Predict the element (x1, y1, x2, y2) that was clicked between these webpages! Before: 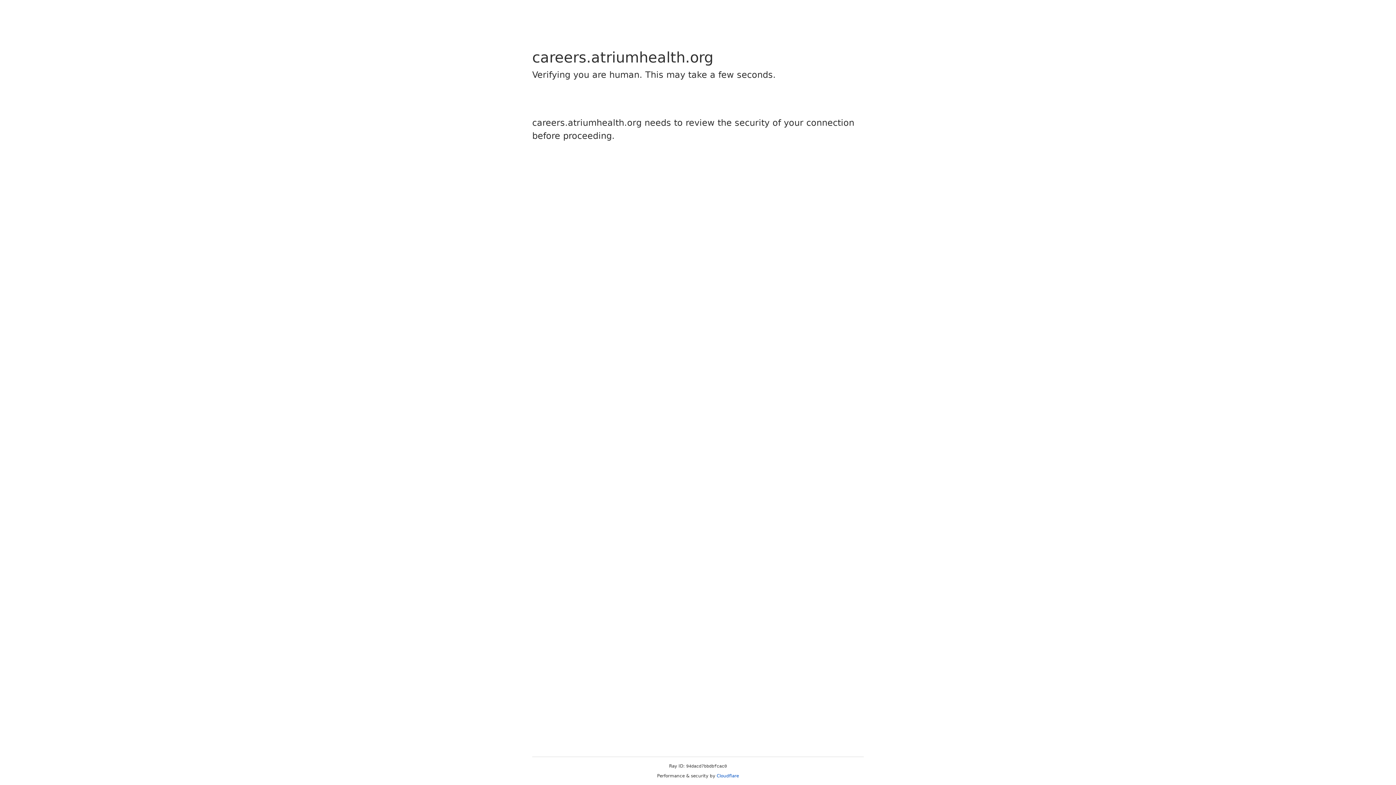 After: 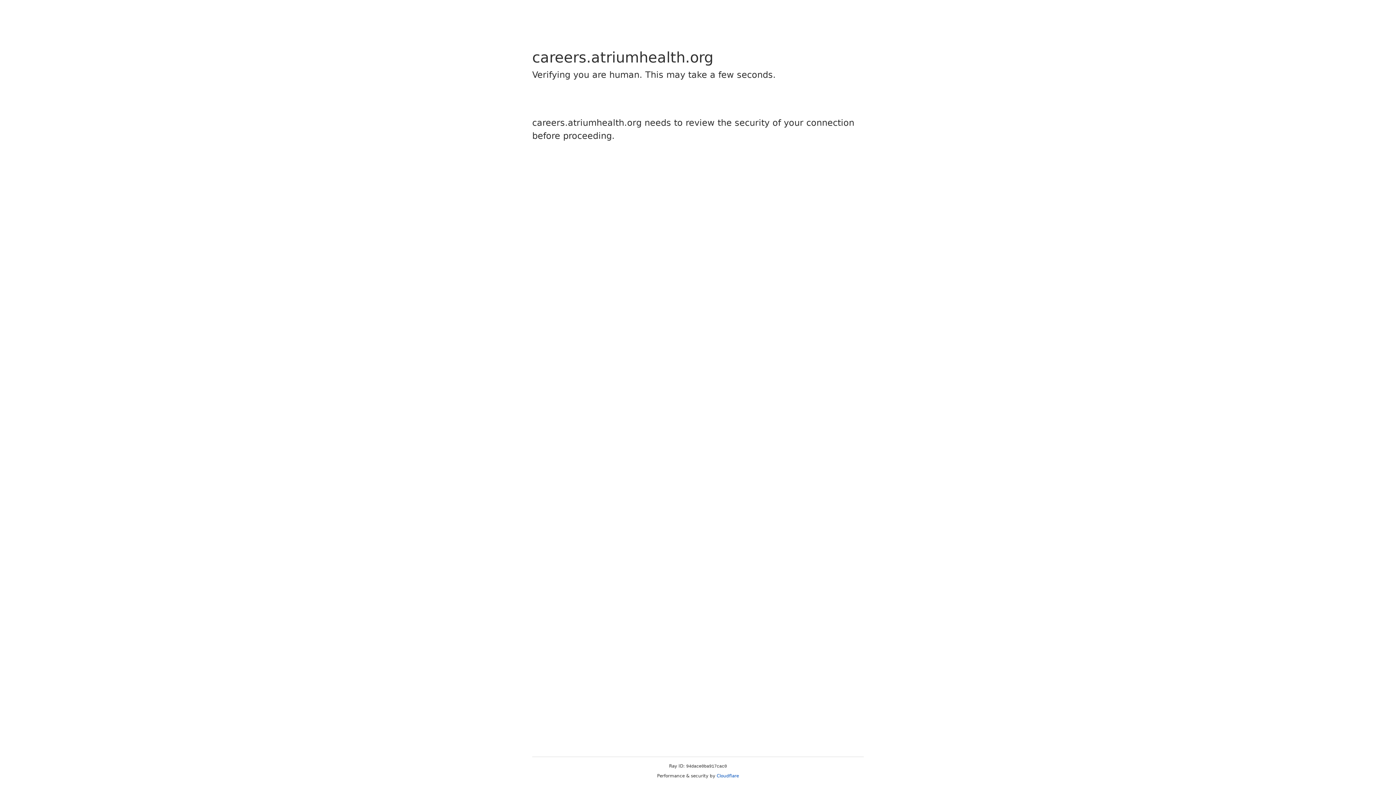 Action: label: Cloudflare bbox: (716, 773, 739, 778)